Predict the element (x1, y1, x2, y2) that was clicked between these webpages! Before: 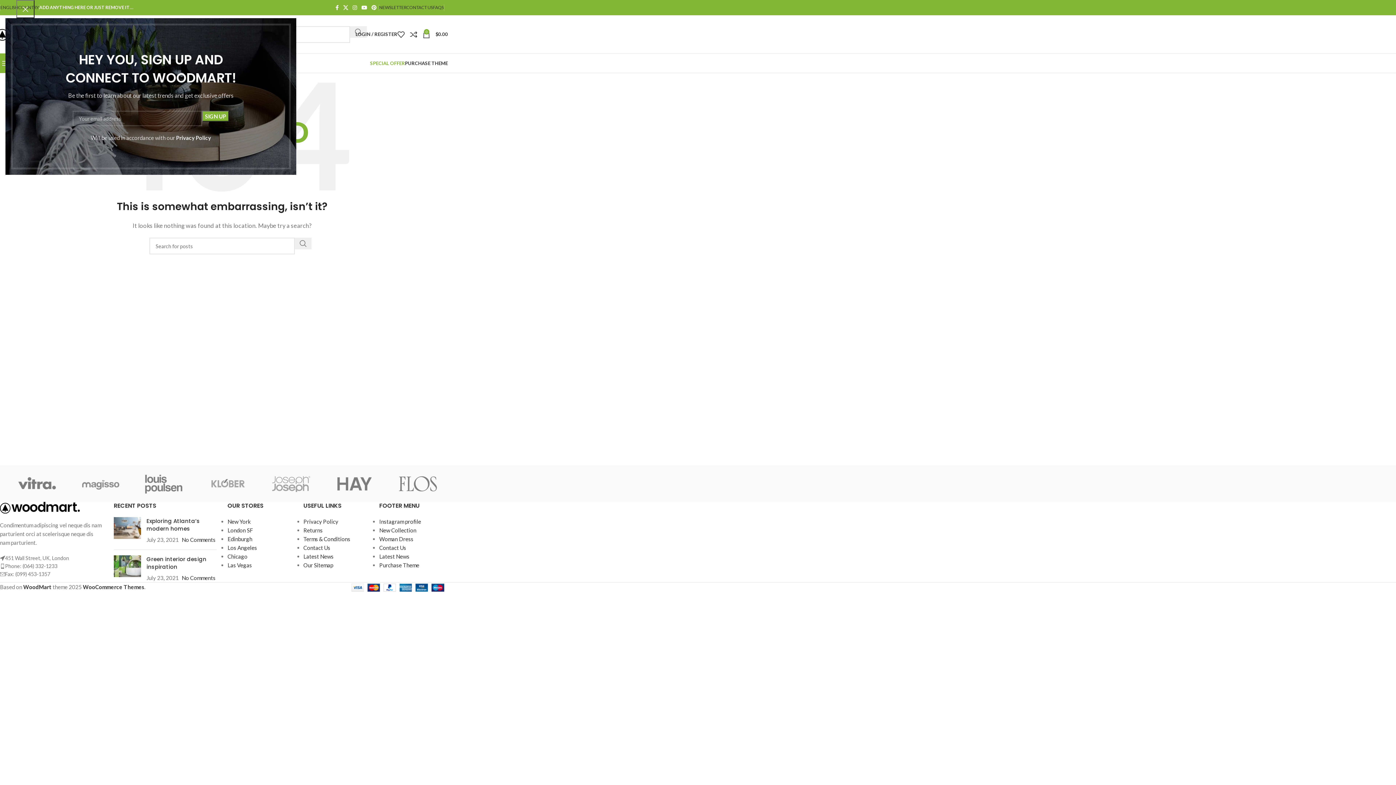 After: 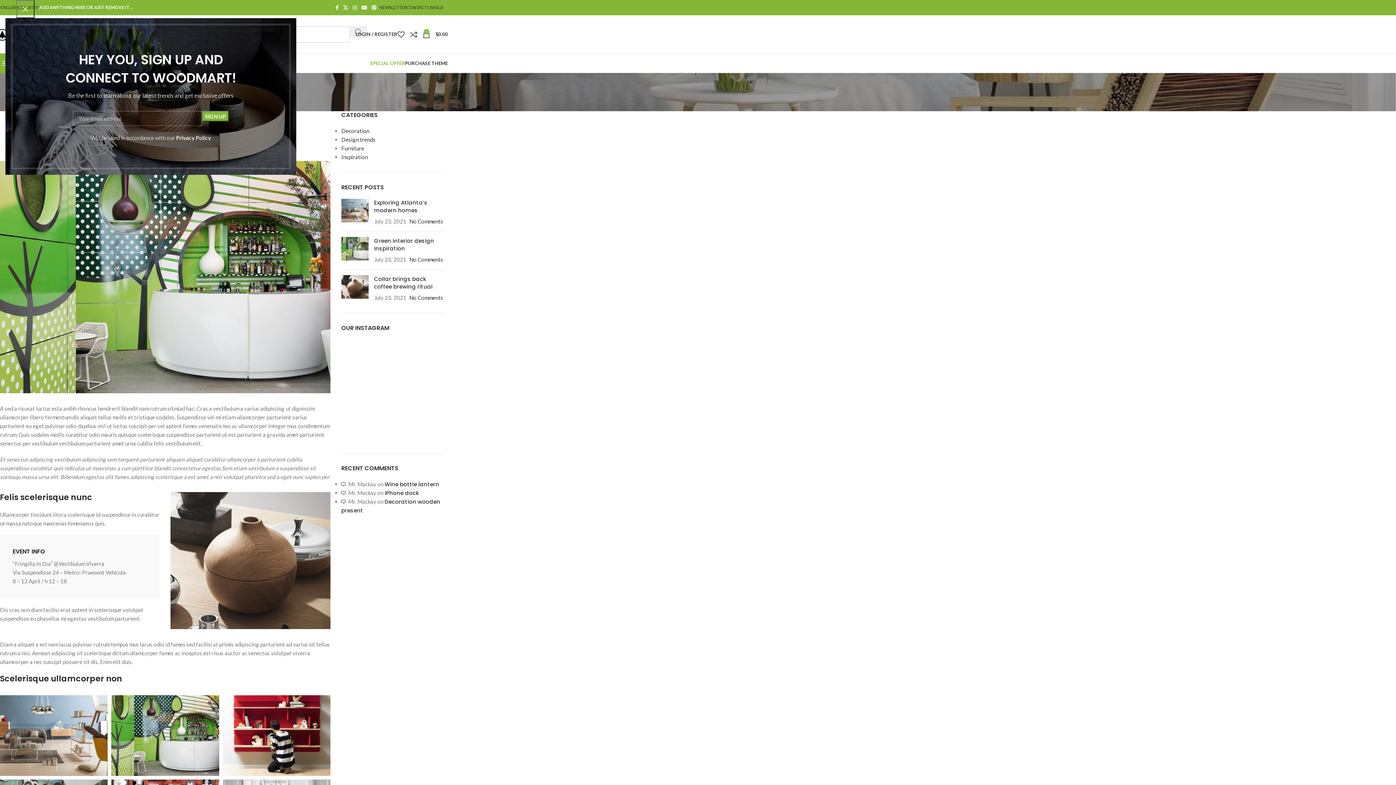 Action: label: Post thumbnail bbox: (113, 555, 141, 582)